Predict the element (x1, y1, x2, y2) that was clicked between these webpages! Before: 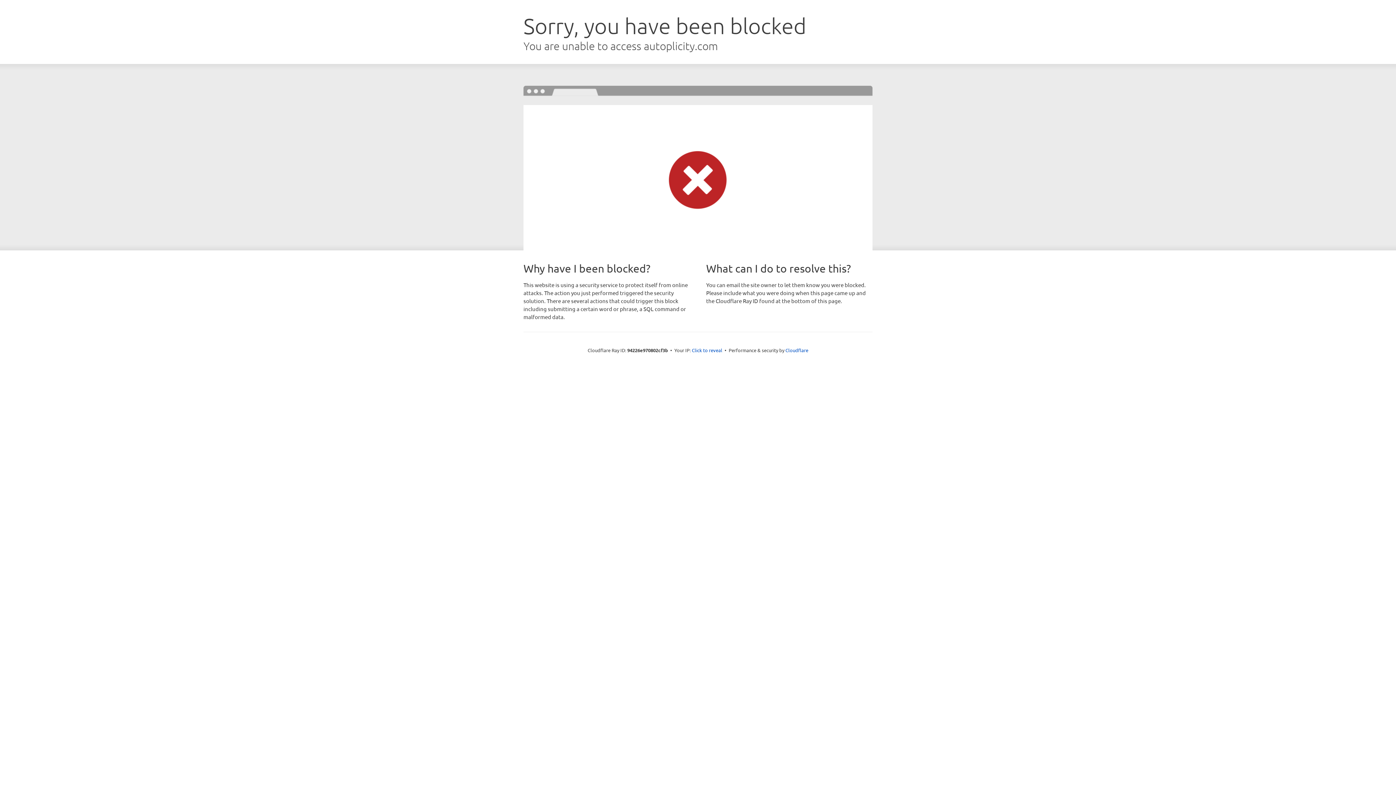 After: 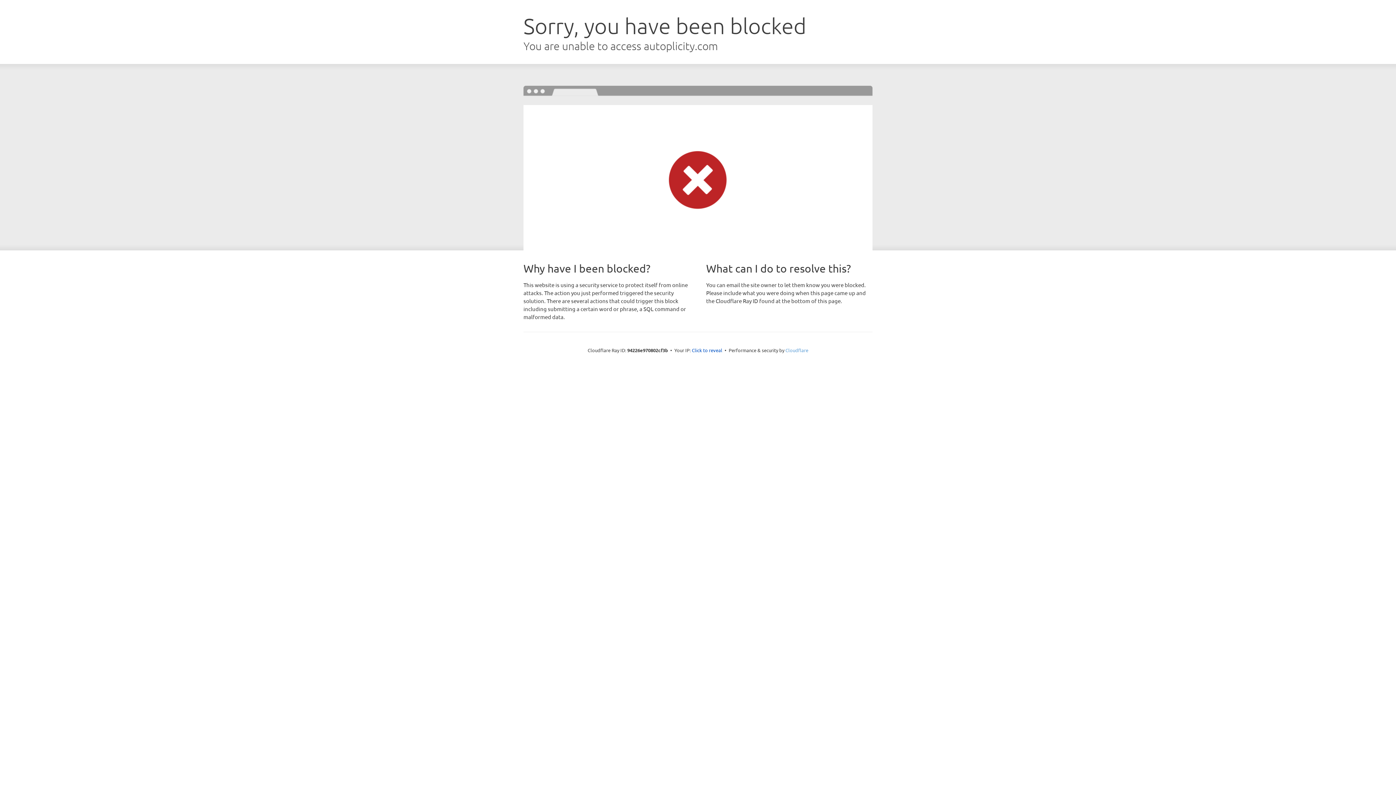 Action: label: Cloudflare bbox: (785, 347, 808, 353)